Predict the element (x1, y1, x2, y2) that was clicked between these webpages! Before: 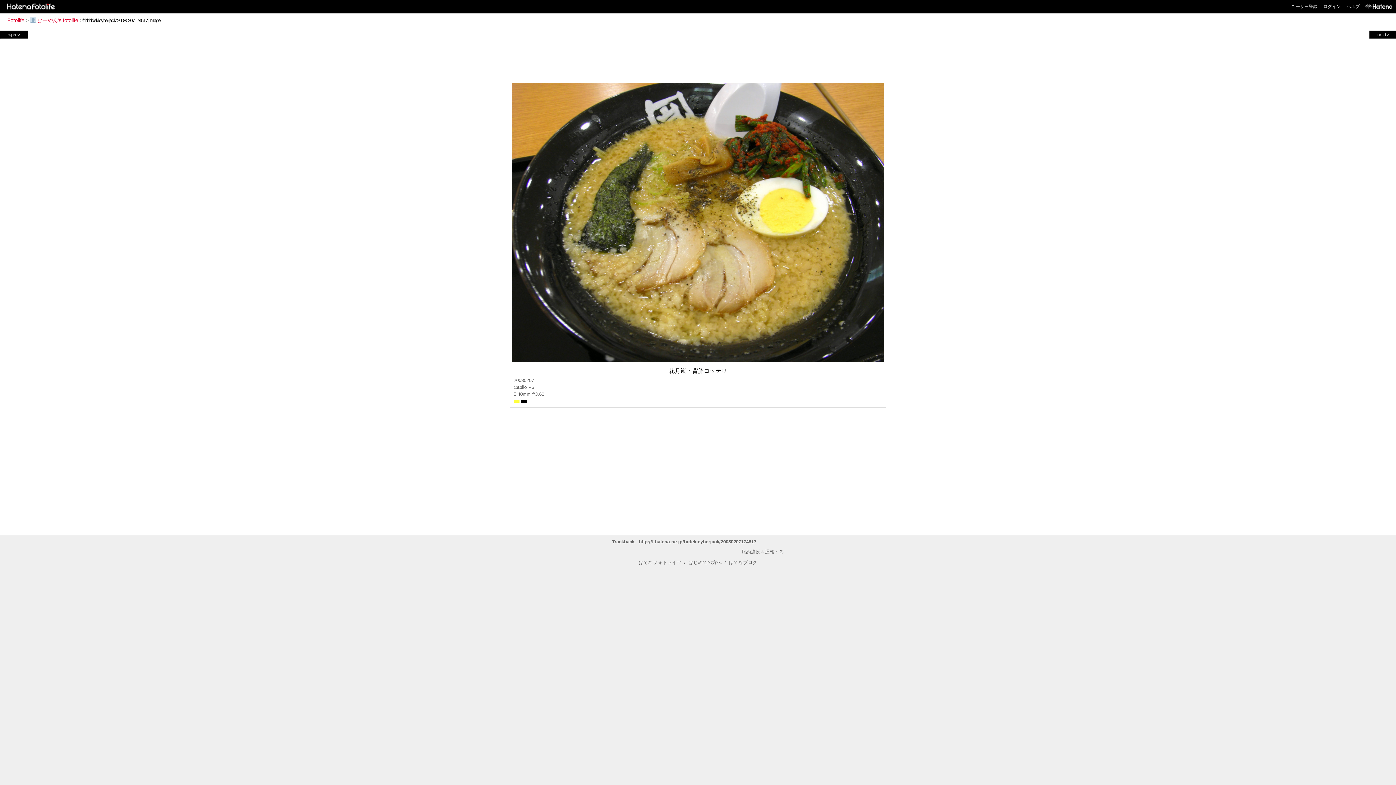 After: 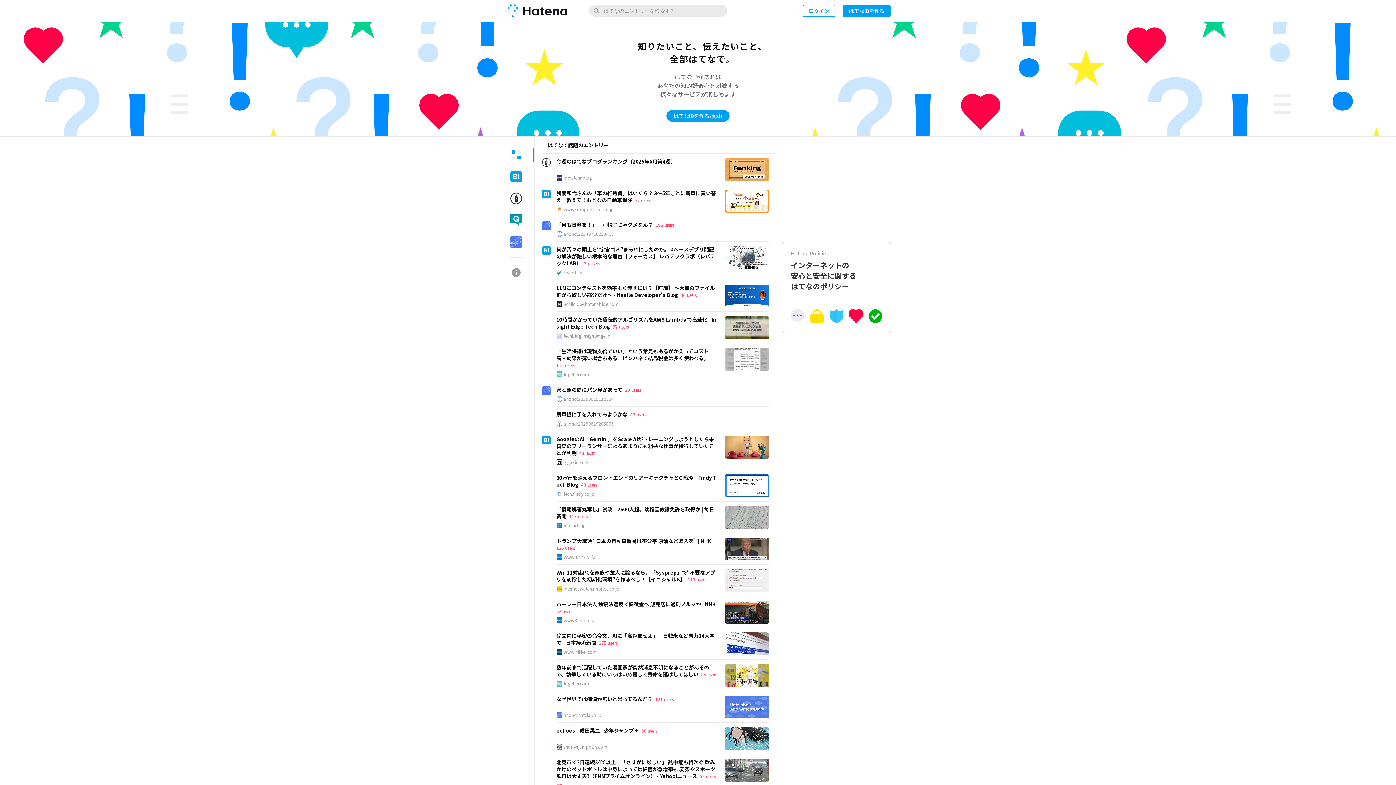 Action: bbox: (1362, 0, 1392, 13)